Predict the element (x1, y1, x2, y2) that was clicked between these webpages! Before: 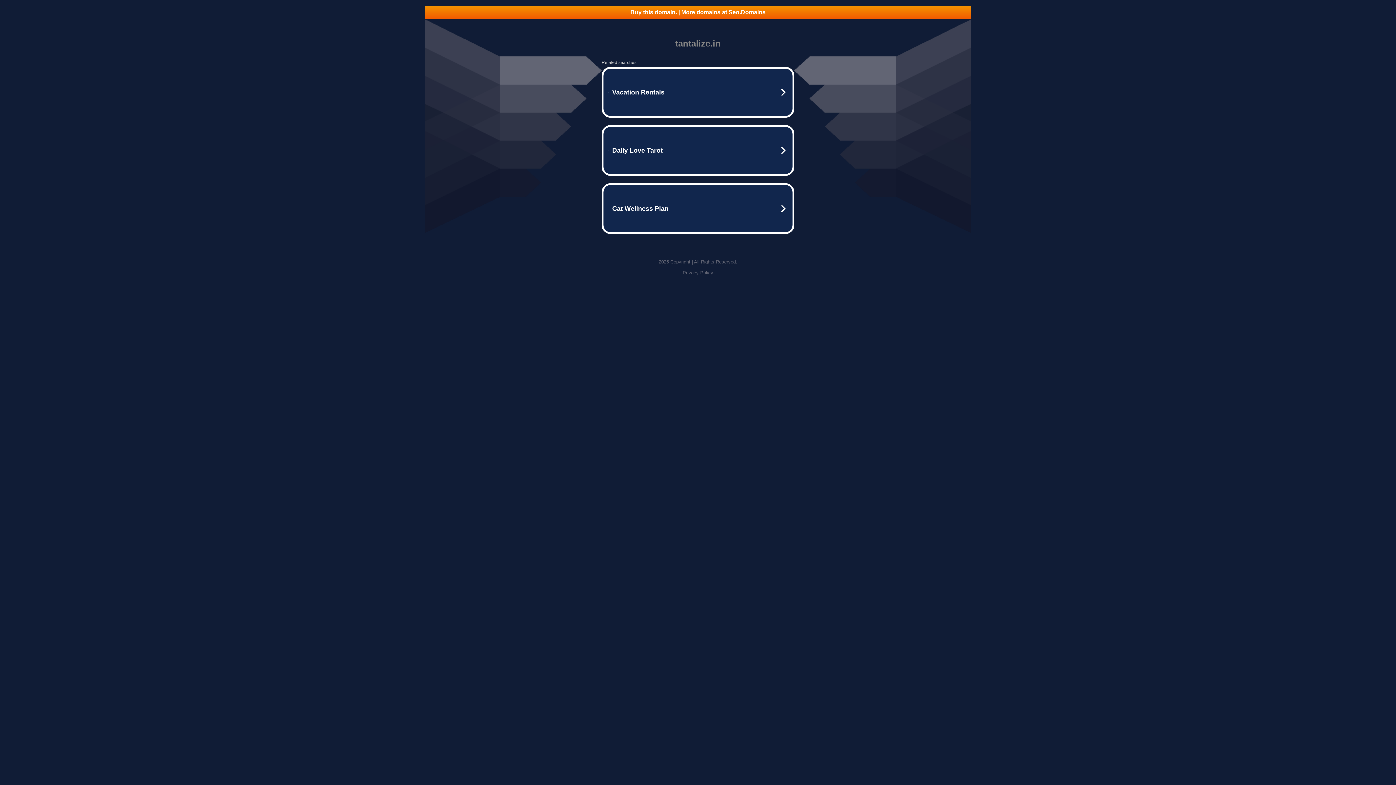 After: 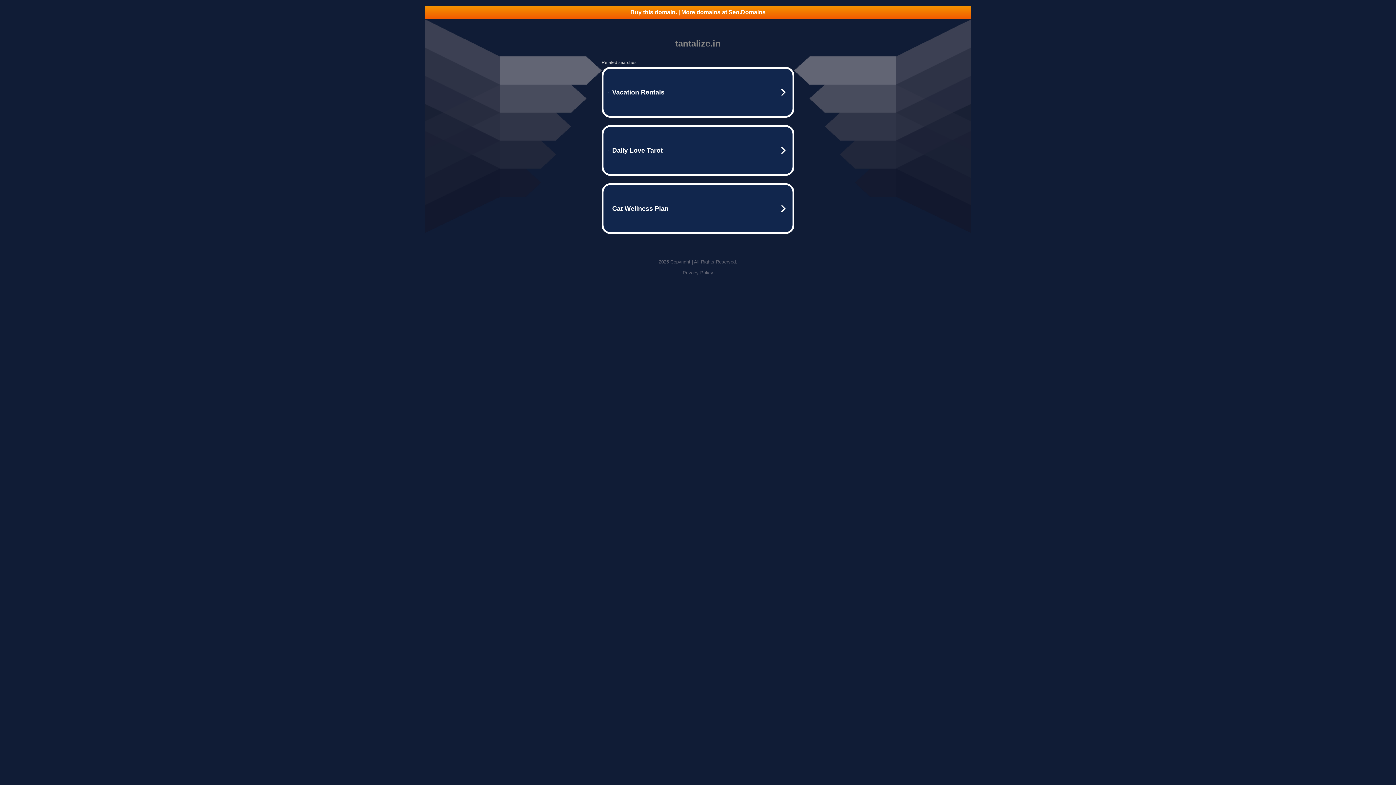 Action: label: Privacy Policy bbox: (682, 270, 713, 275)